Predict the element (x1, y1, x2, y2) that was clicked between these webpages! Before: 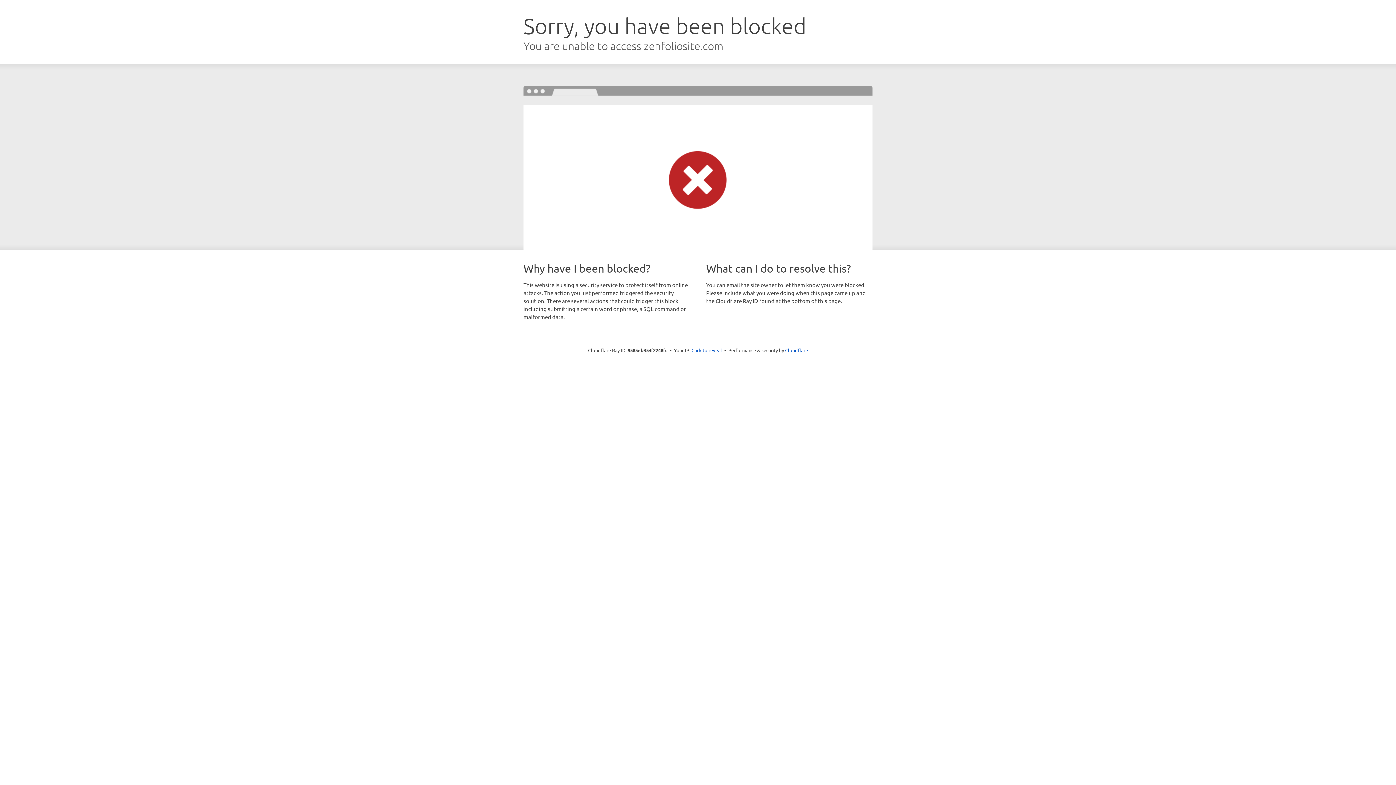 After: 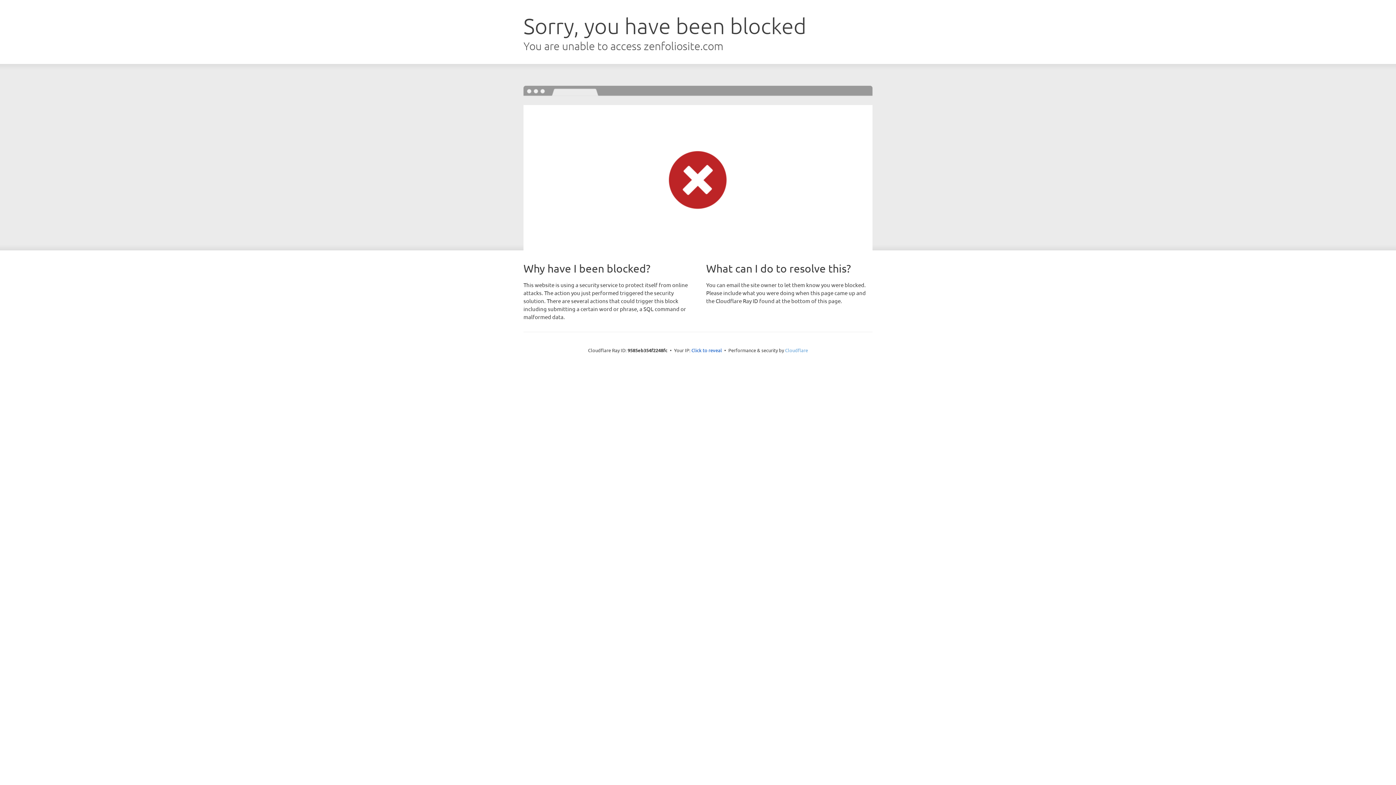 Action: label: Cloudflare bbox: (785, 347, 808, 353)